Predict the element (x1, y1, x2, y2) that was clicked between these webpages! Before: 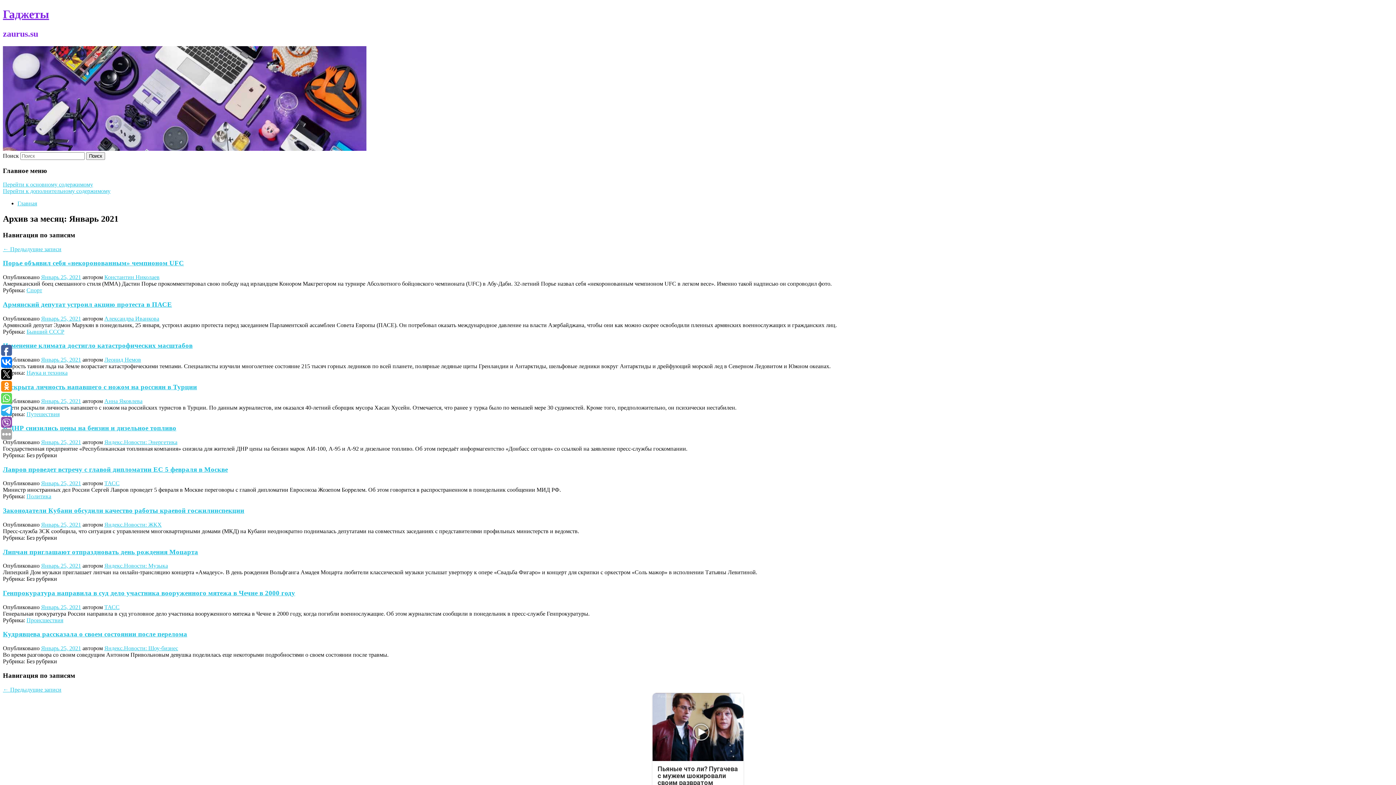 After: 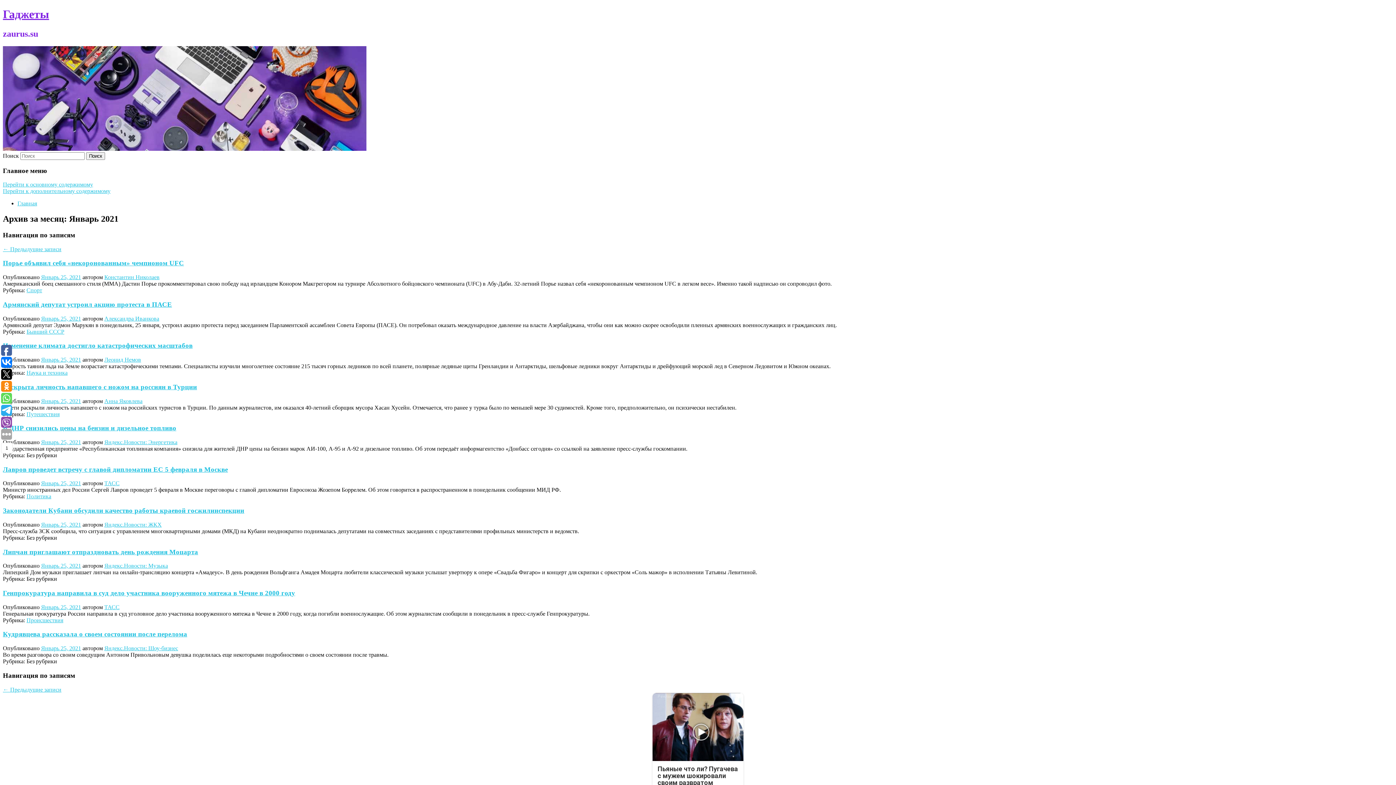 Action: bbox: (1, 381, 12, 392)